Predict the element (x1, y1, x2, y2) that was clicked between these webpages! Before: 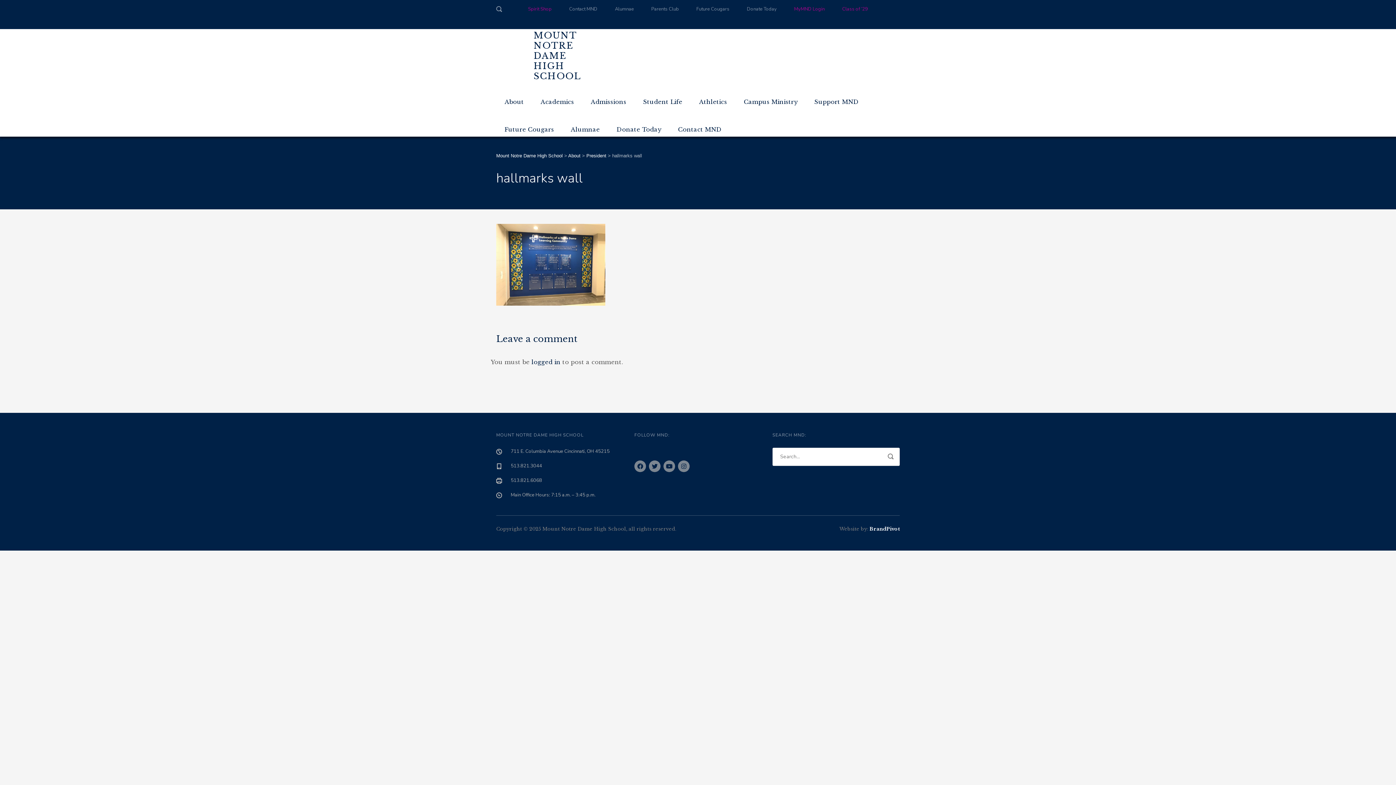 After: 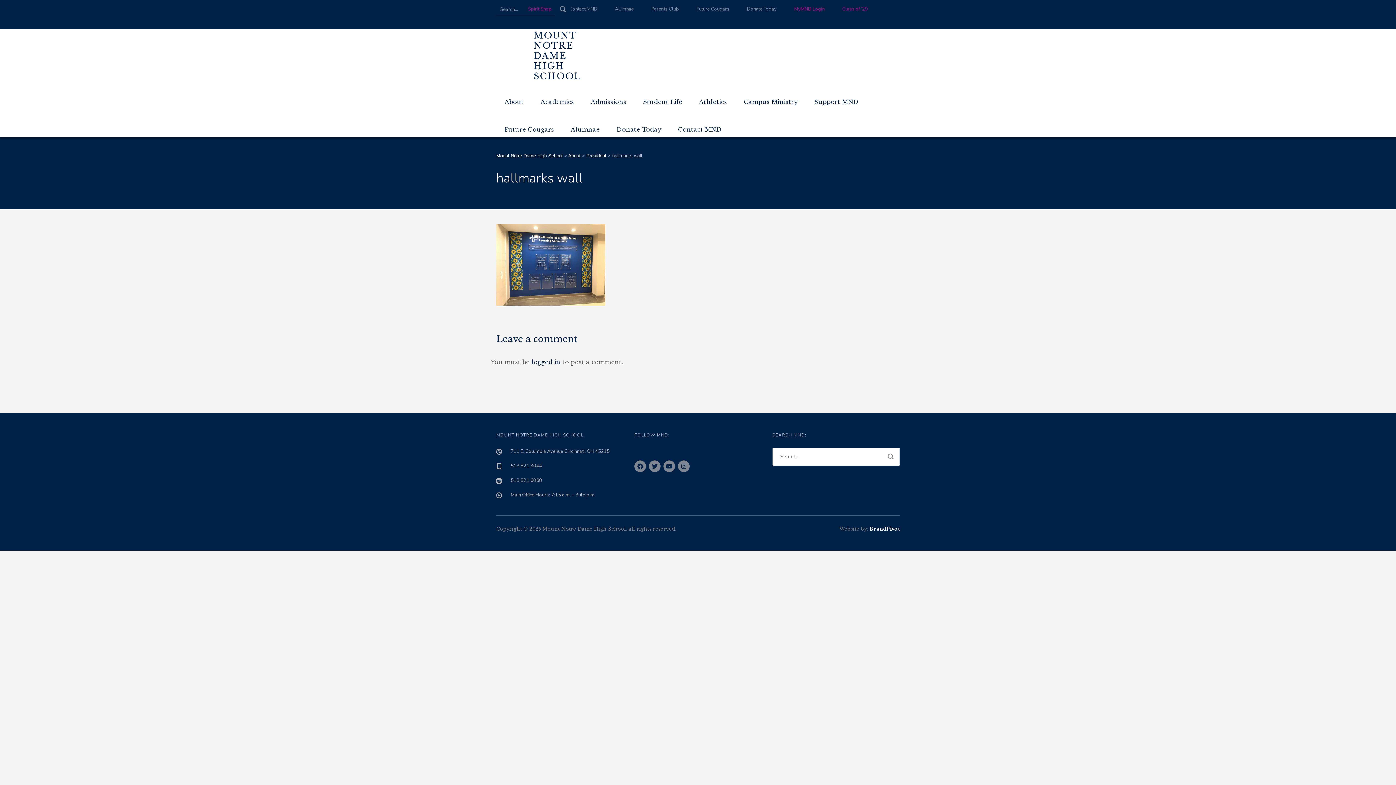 Action: bbox: (496, 3, 507, 15)